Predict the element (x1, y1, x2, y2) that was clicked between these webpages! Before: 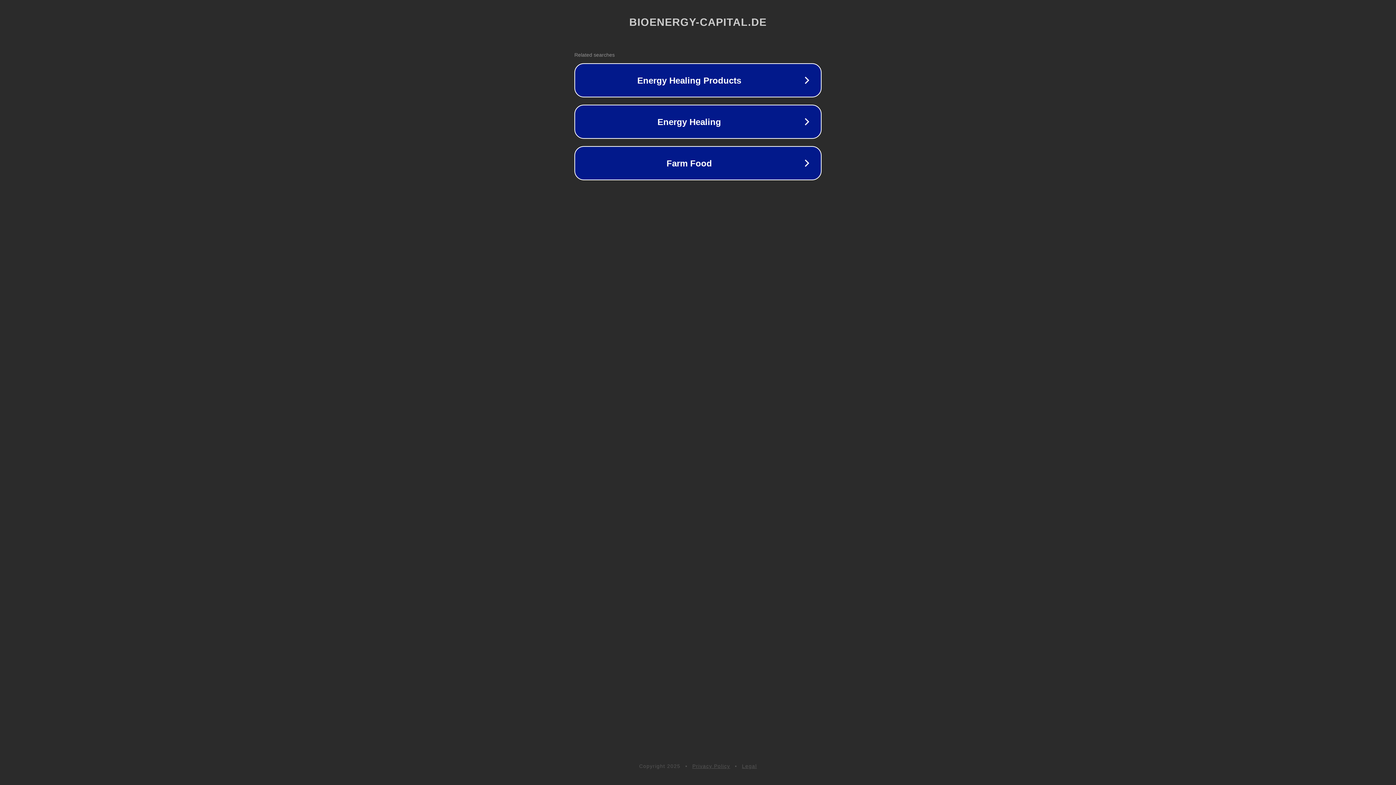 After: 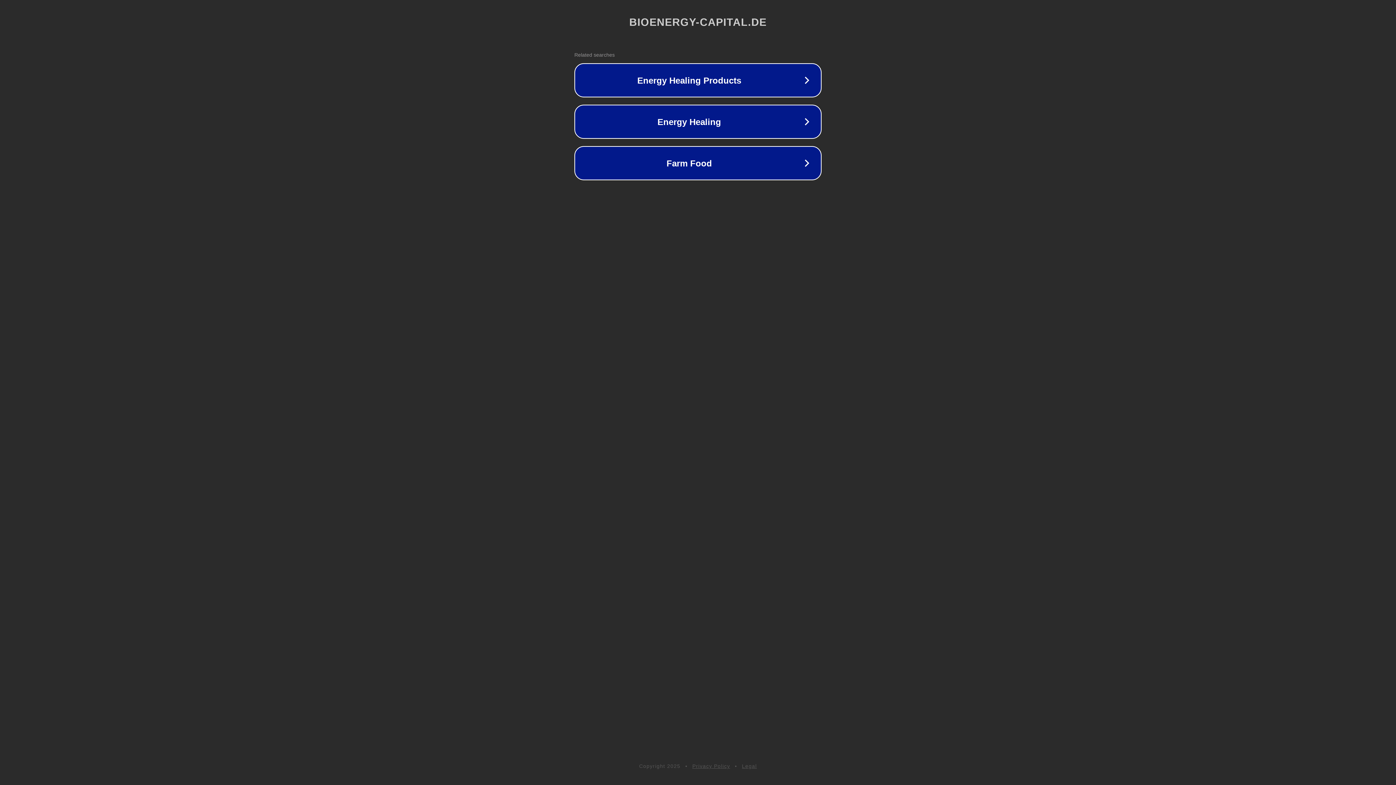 Action: label: Privacy Policy bbox: (692, 763, 730, 769)